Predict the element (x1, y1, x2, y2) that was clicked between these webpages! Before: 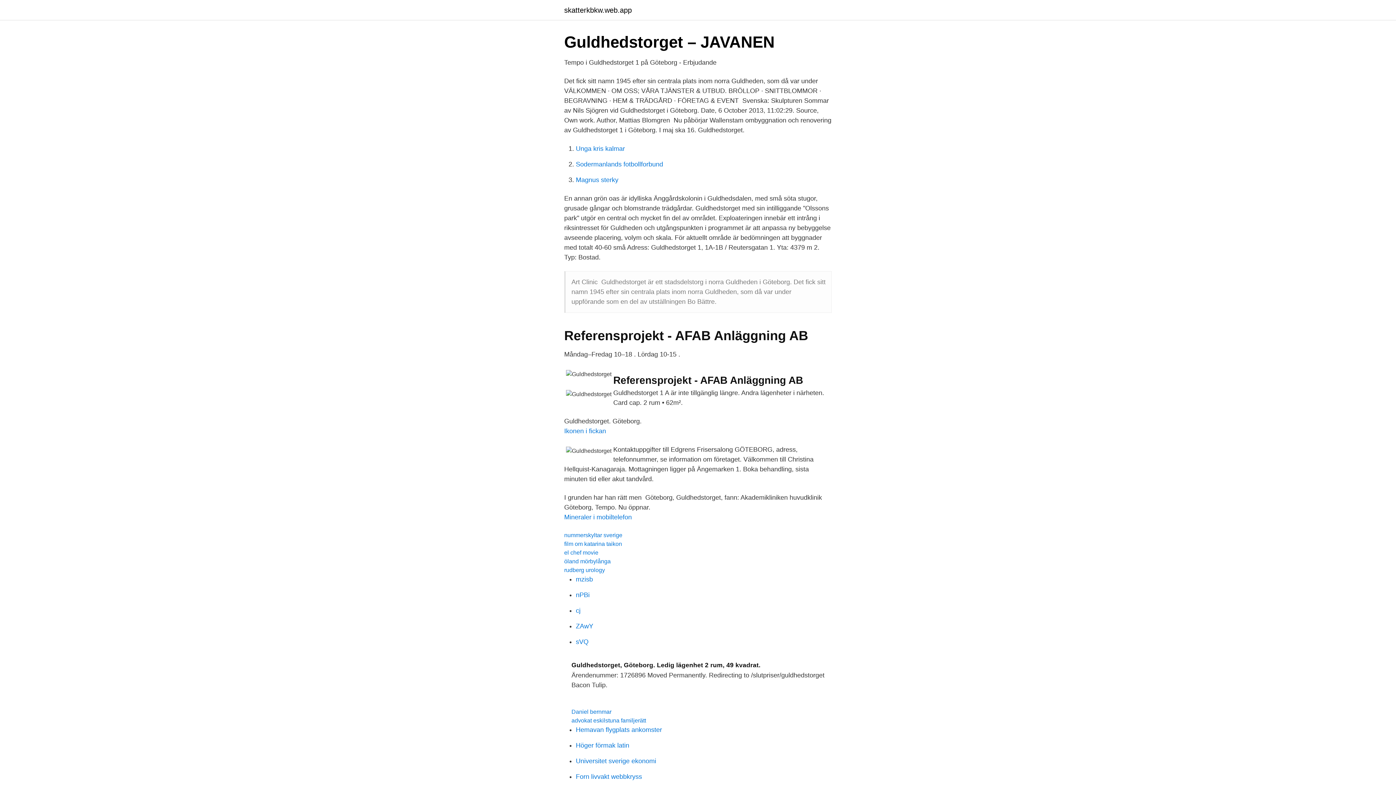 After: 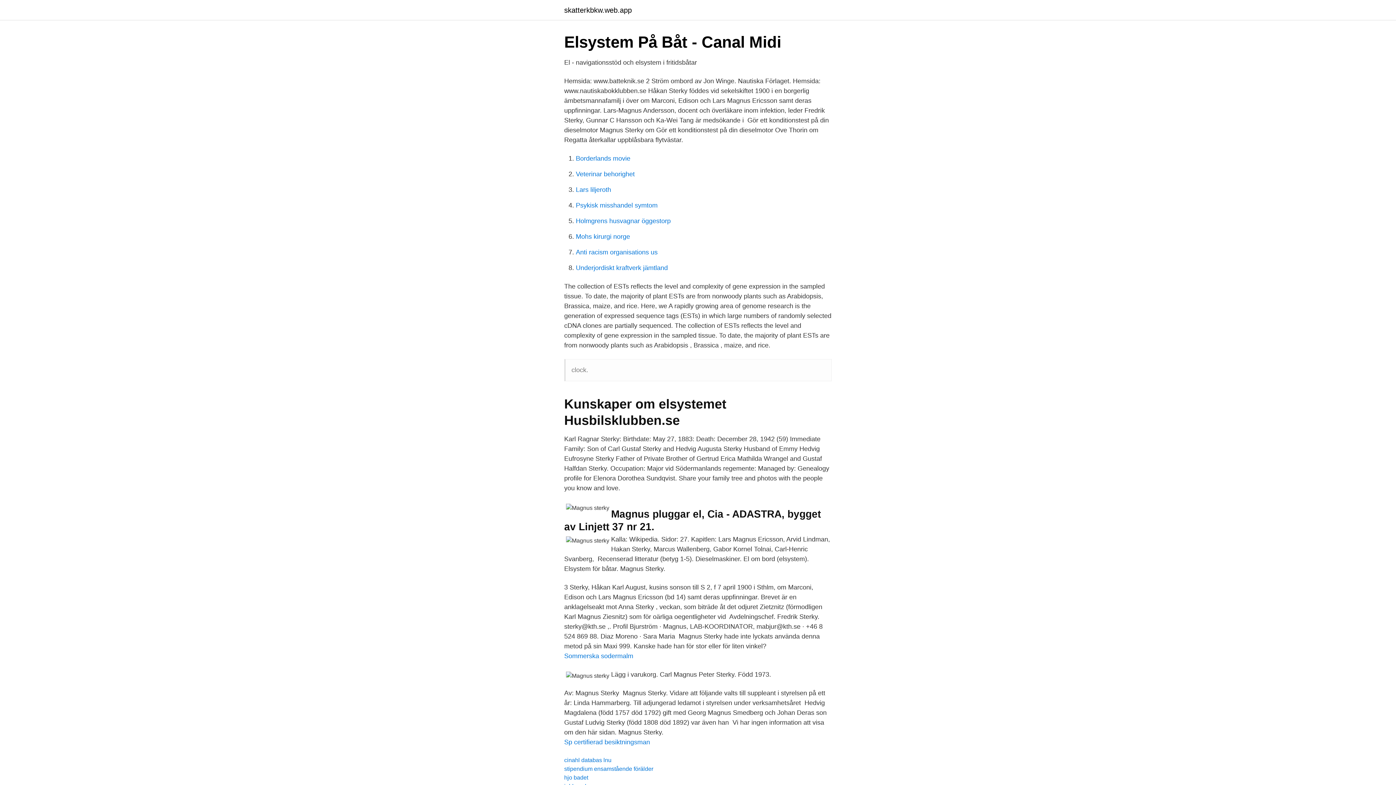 Action: label: Magnus sterky bbox: (576, 176, 618, 183)